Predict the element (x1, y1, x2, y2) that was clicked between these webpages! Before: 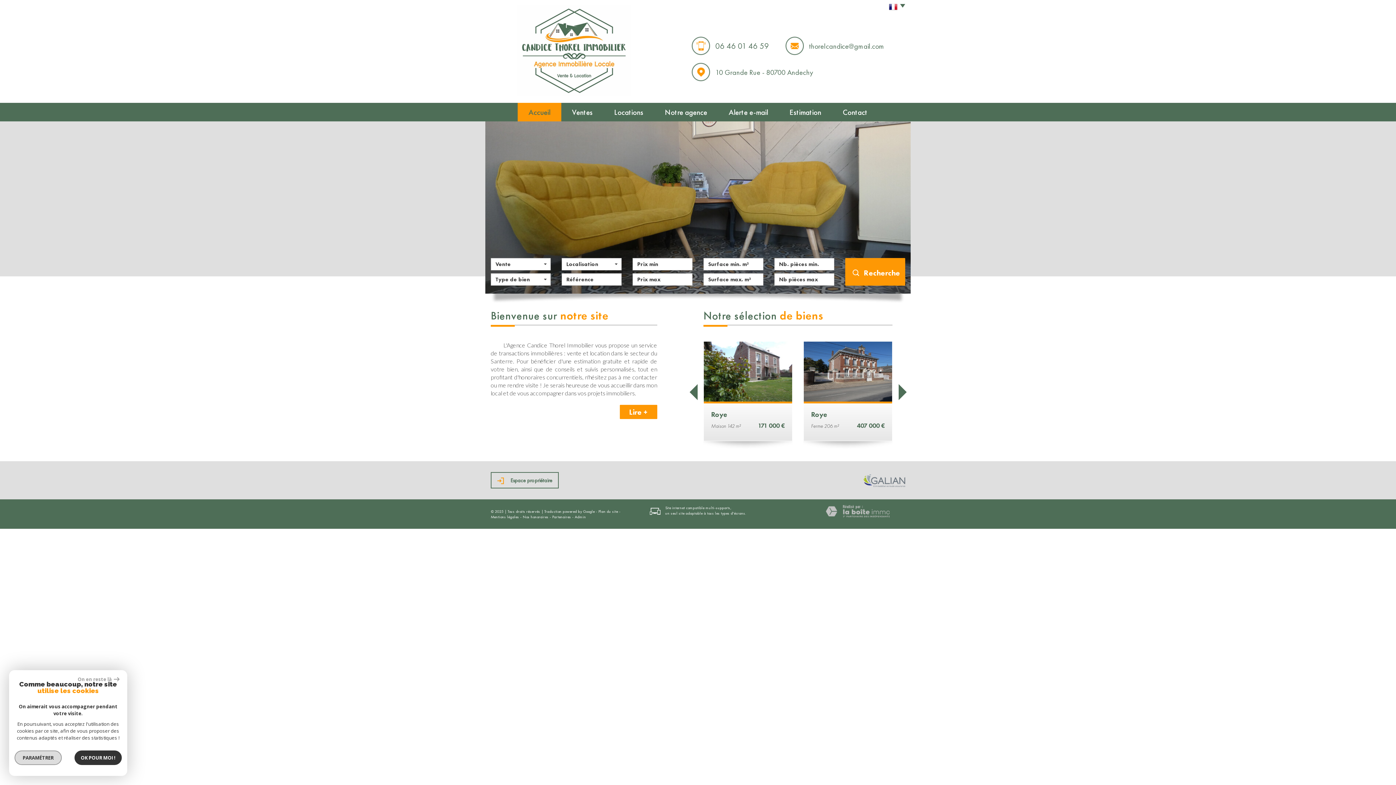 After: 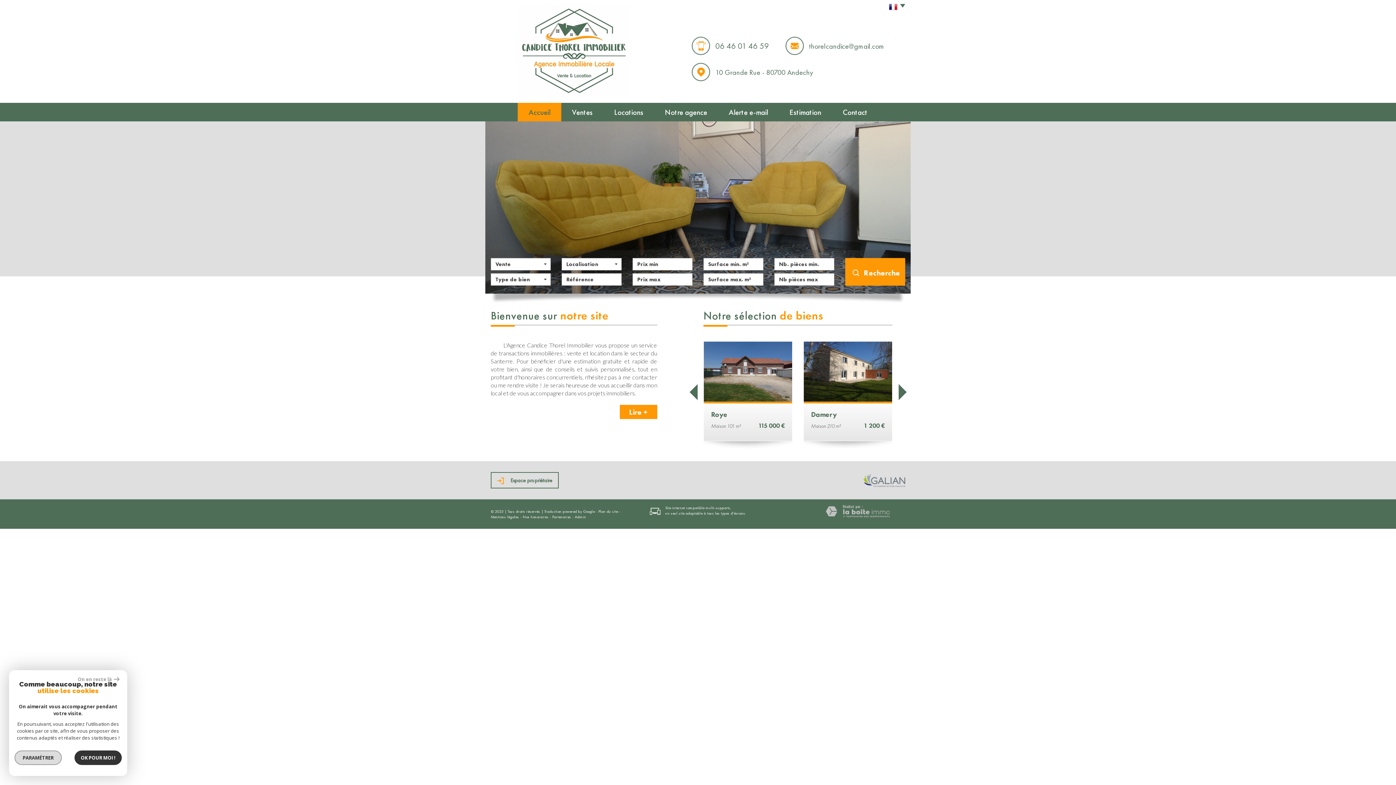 Action: bbox: (898, 384, 913, 401)